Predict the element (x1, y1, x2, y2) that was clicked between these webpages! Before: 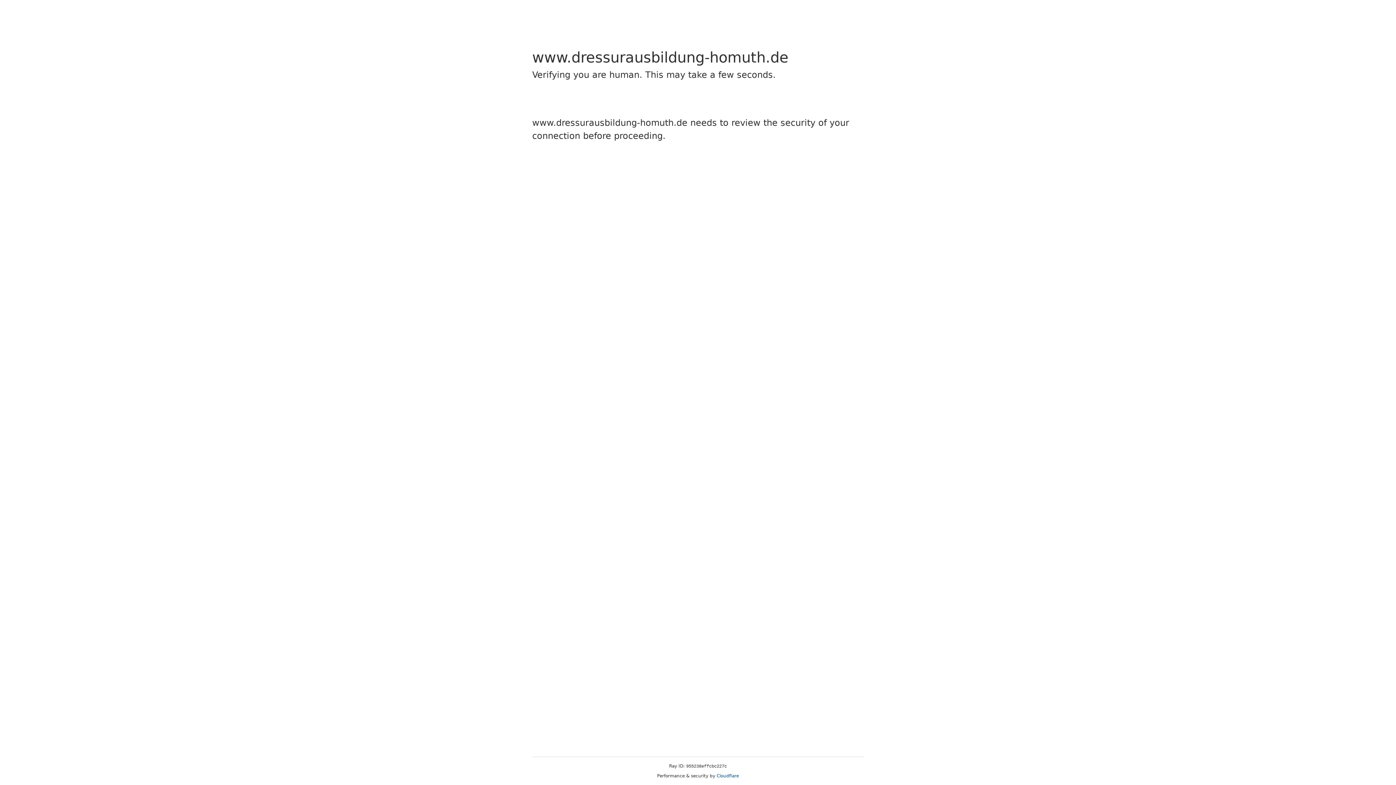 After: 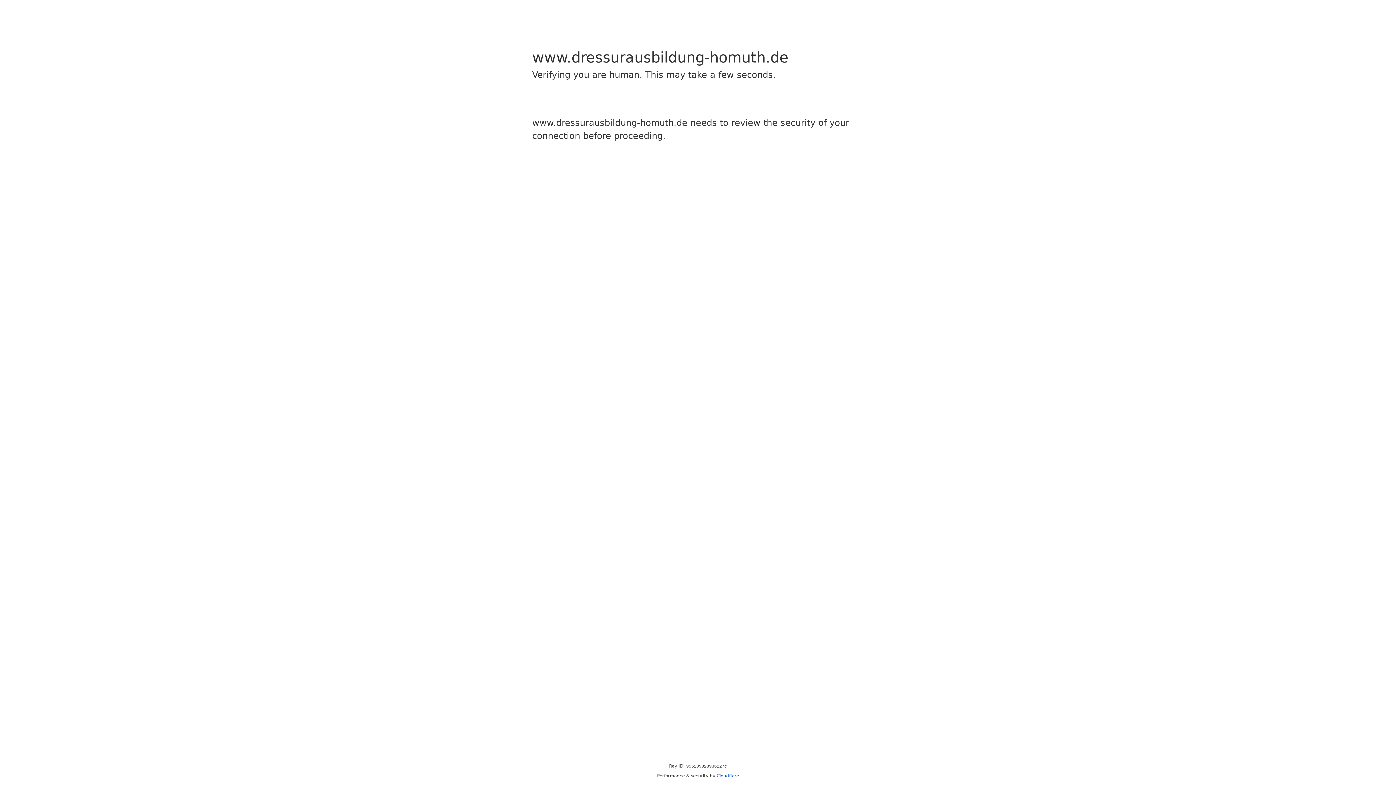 Action: label: Cloudflare bbox: (716, 773, 739, 778)